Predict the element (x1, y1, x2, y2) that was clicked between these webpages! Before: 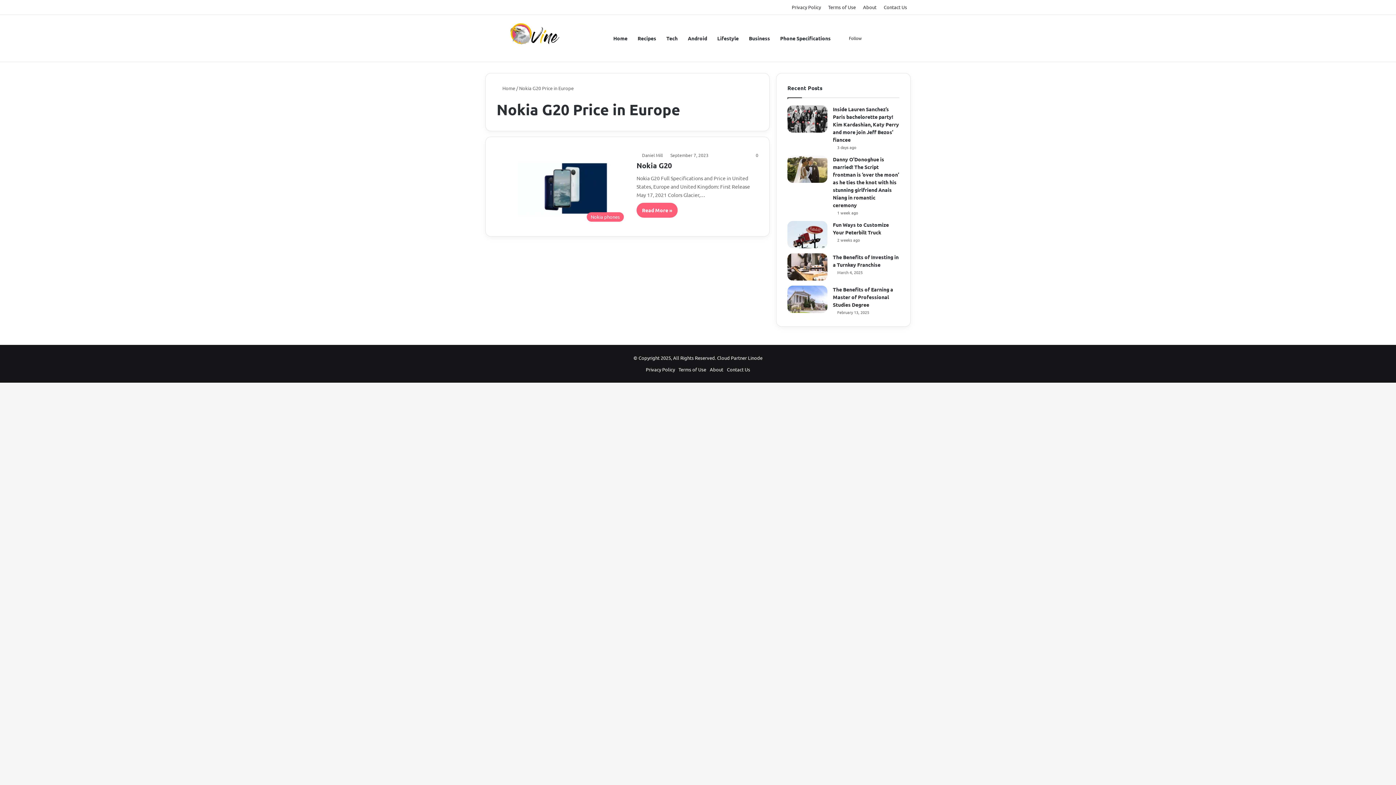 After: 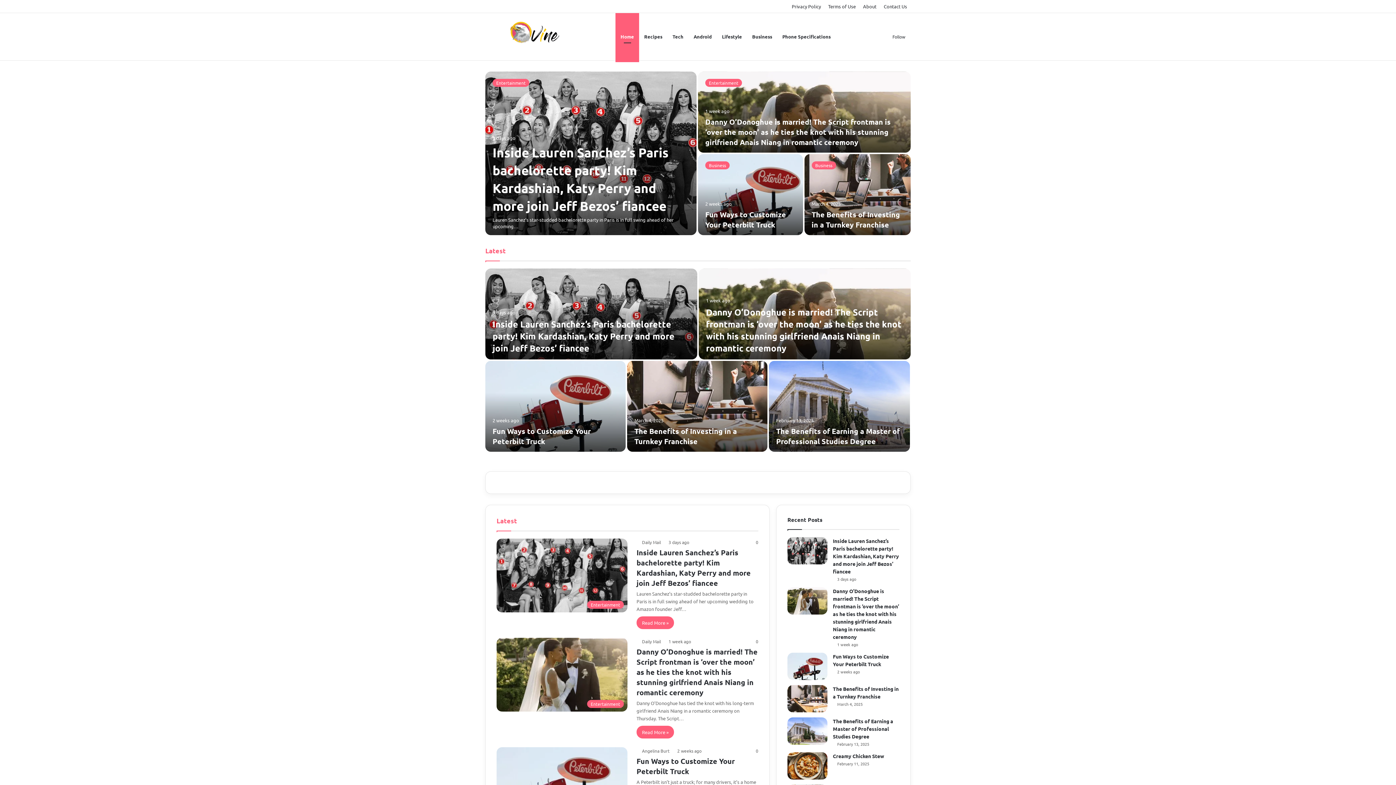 Action: bbox: (636, 152, 662, 158) label: Daniel Mill